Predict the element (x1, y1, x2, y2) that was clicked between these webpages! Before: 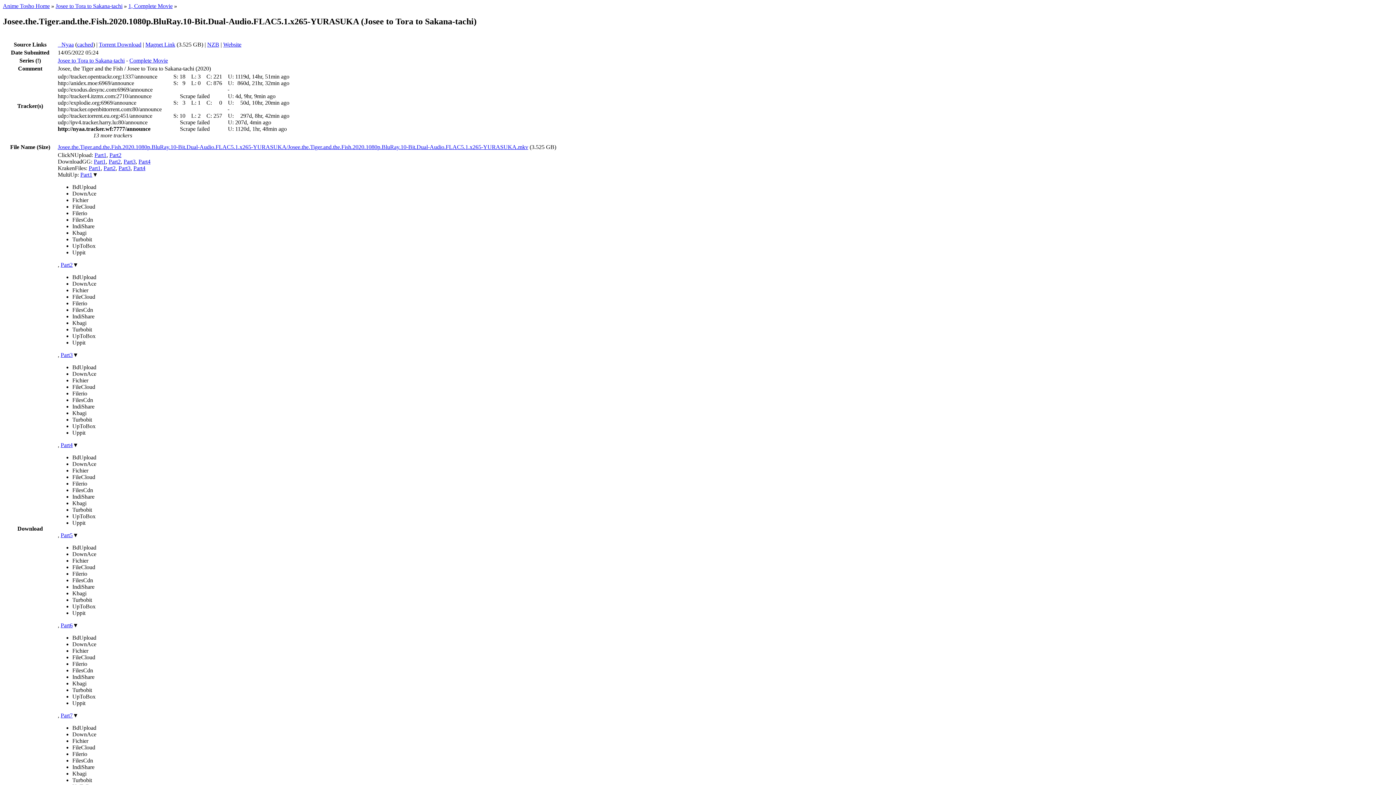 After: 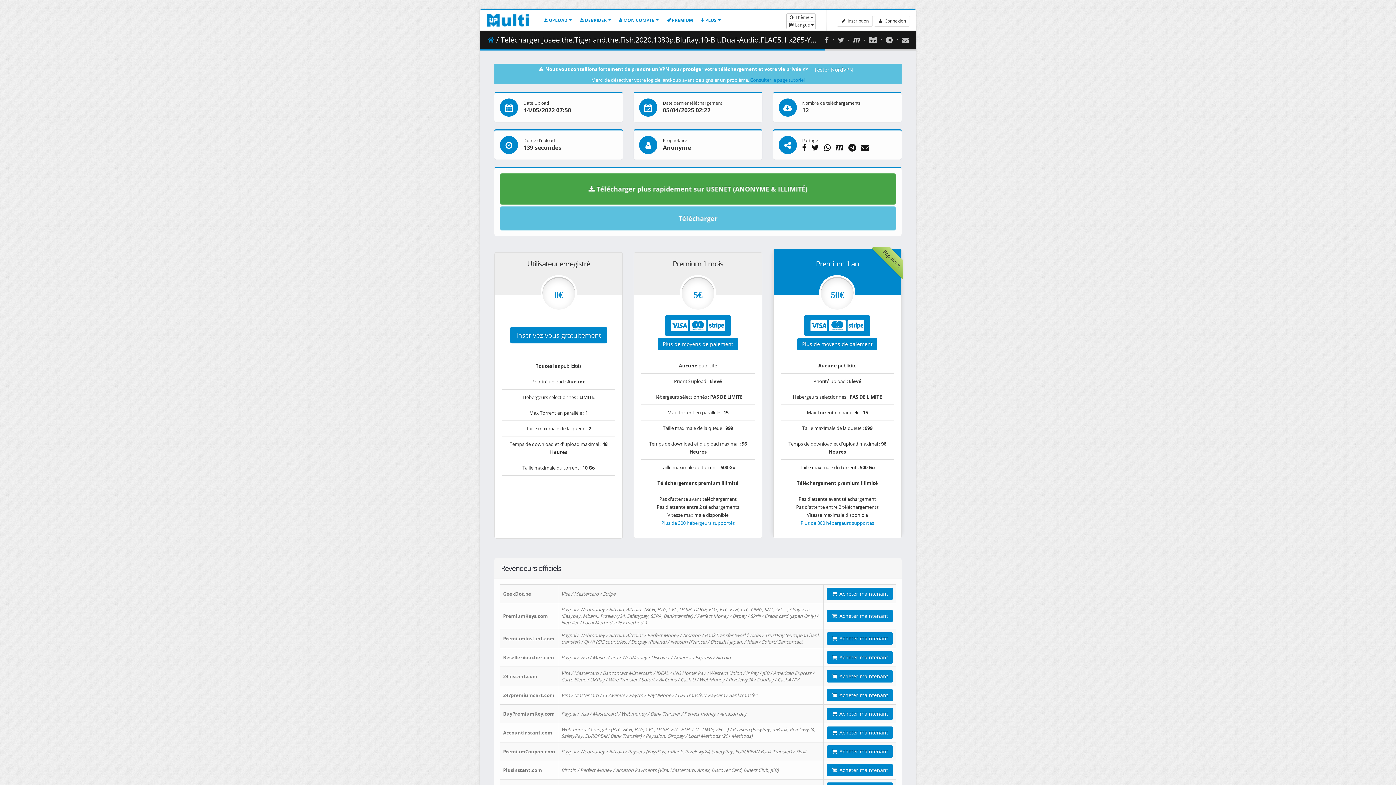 Action: bbox: (60, 712, 72, 718) label: Part7